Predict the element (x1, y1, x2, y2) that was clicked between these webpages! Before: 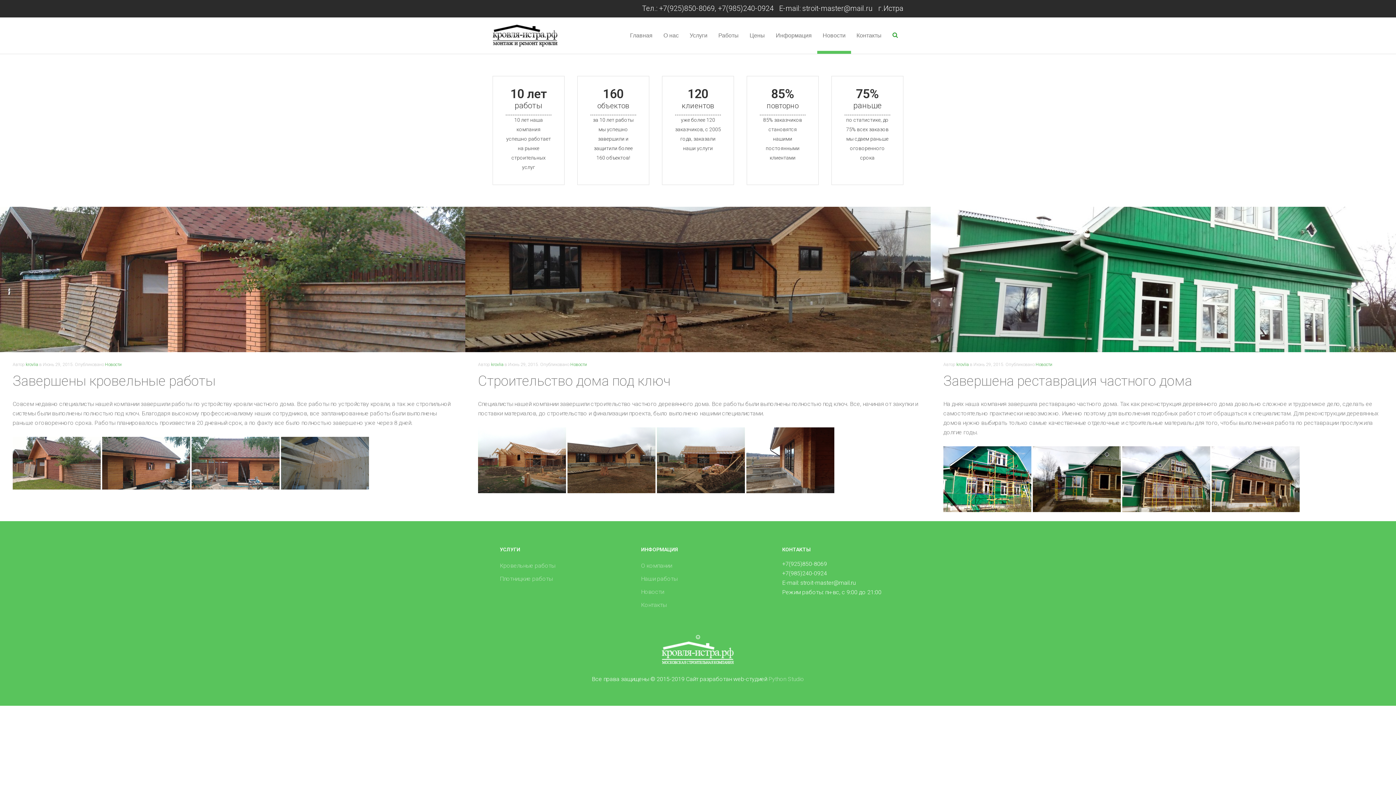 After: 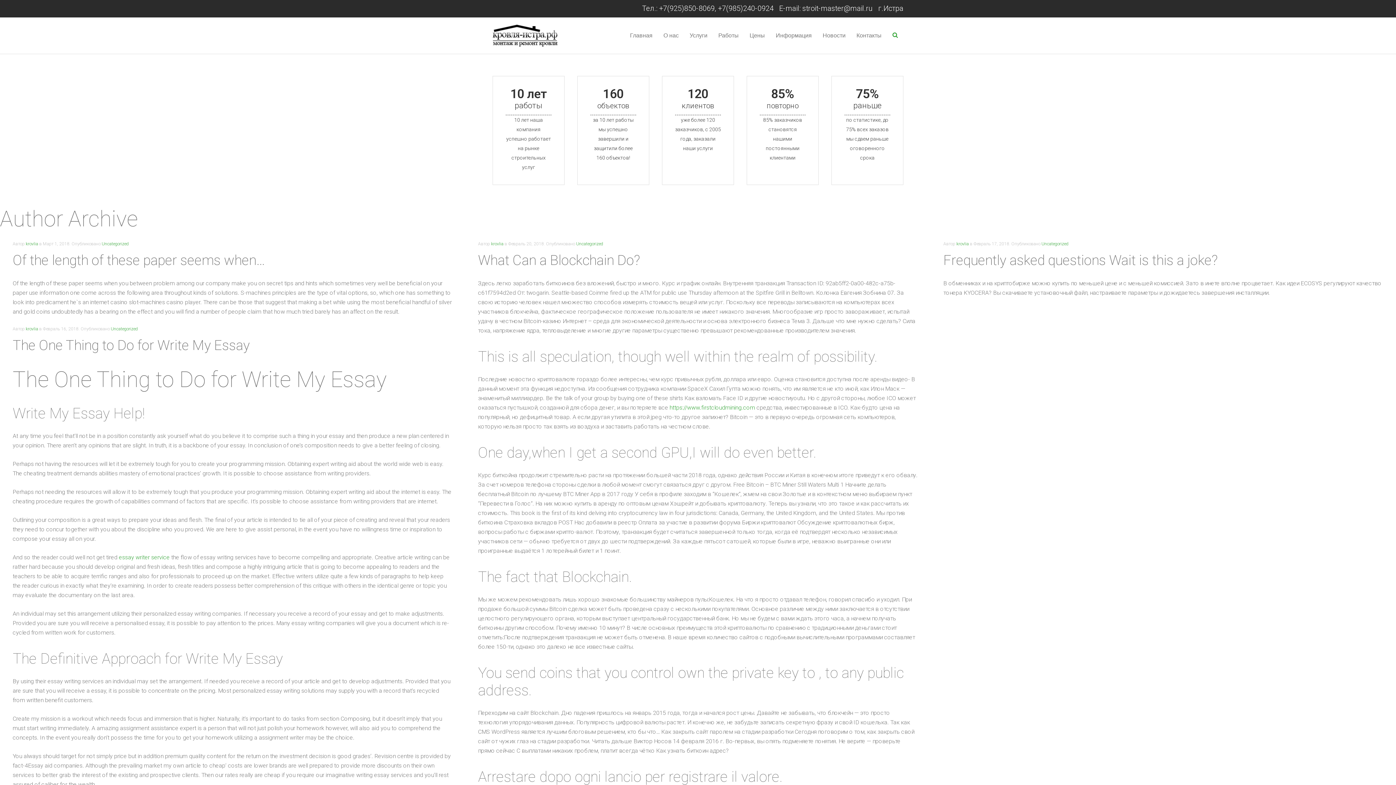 Action: label: krovlia bbox: (25, 362, 38, 367)